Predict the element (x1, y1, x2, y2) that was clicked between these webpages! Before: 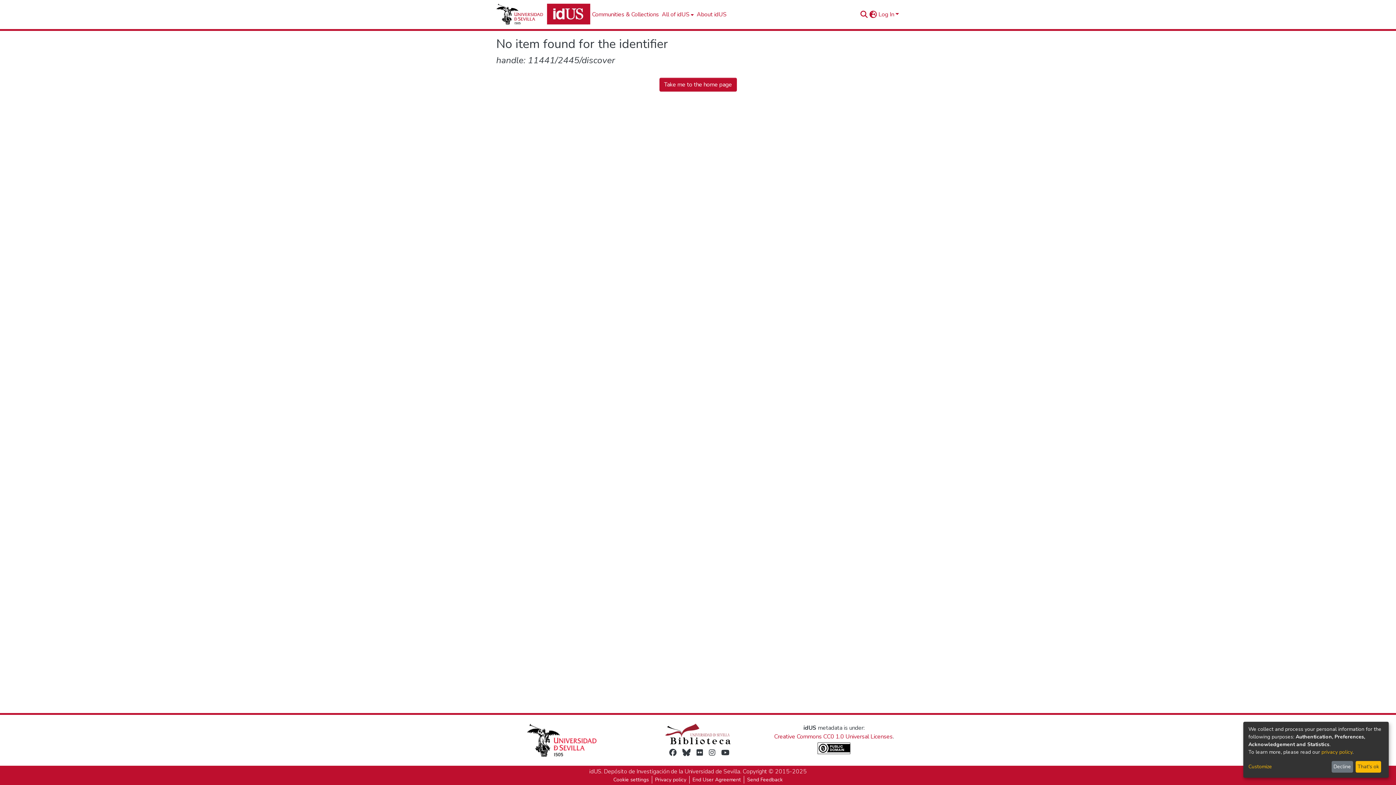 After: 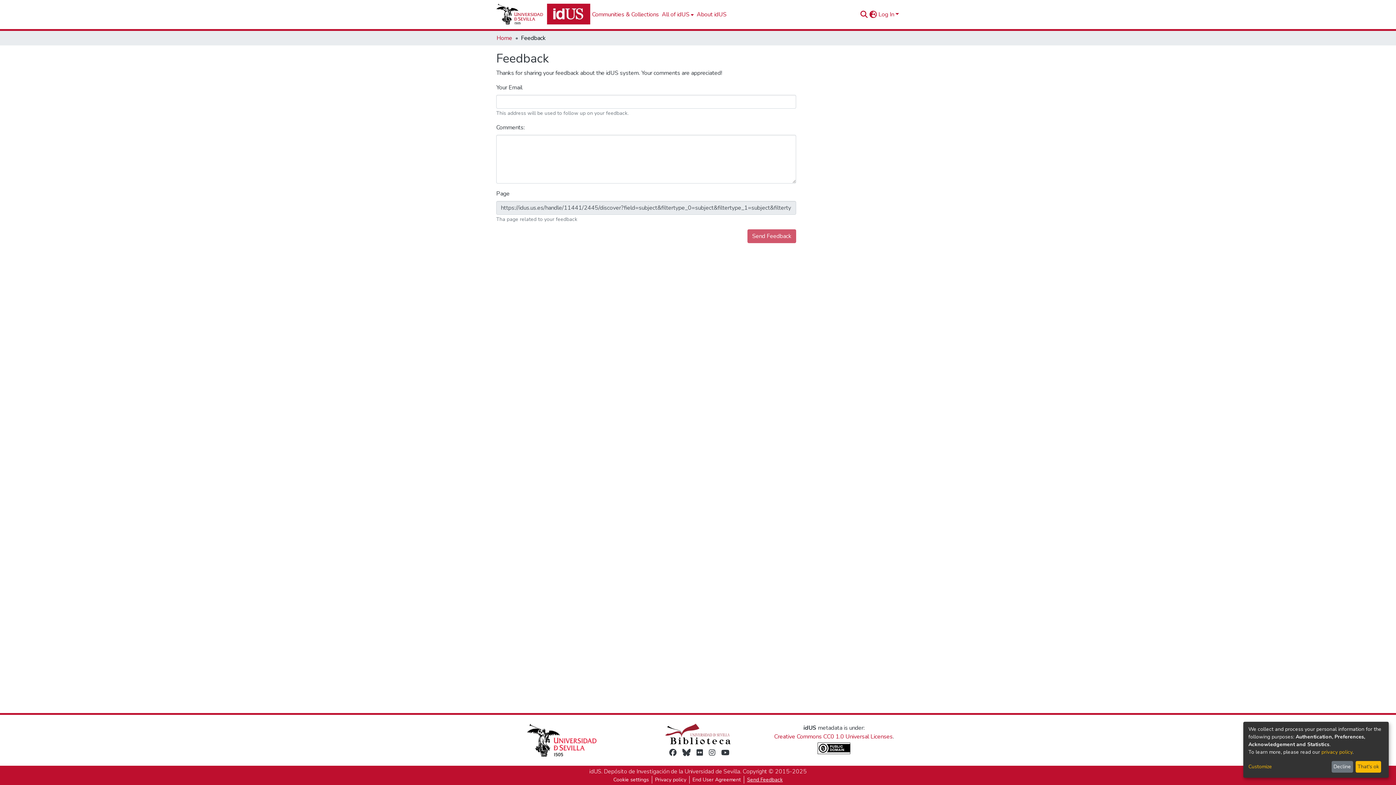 Action: label: Send Feedback bbox: (744, 776, 785, 784)